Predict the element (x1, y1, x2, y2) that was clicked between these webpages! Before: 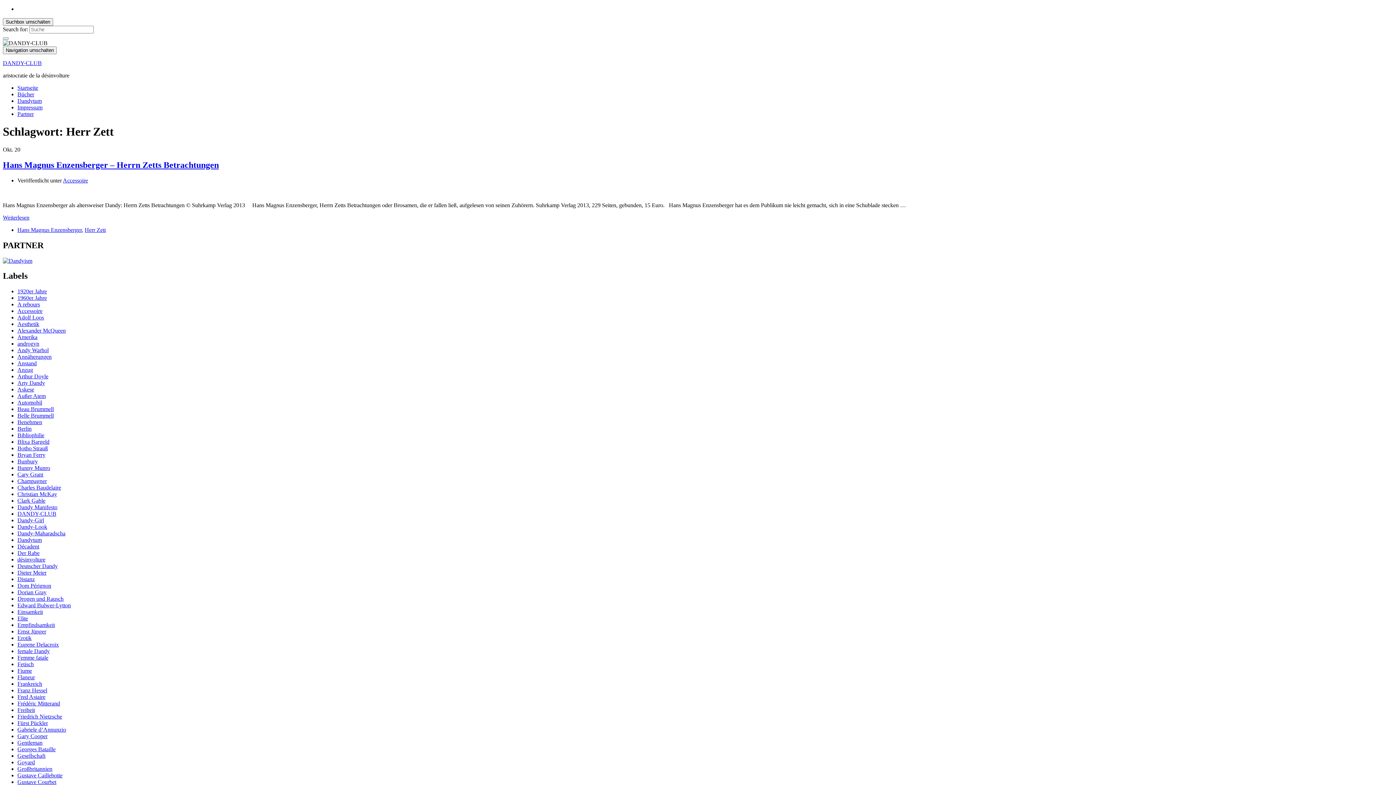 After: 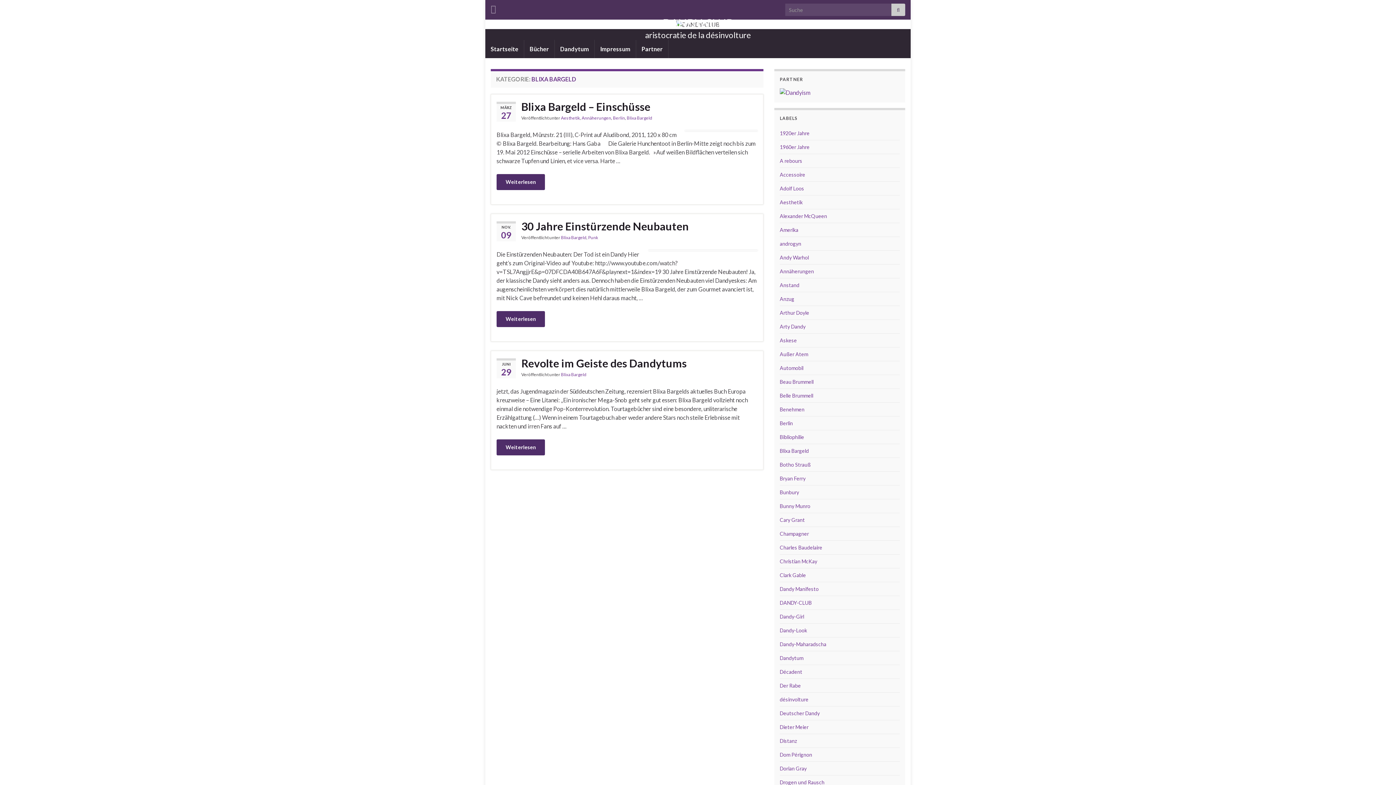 Action: bbox: (17, 439, 49, 445) label: Blixa Bargeld